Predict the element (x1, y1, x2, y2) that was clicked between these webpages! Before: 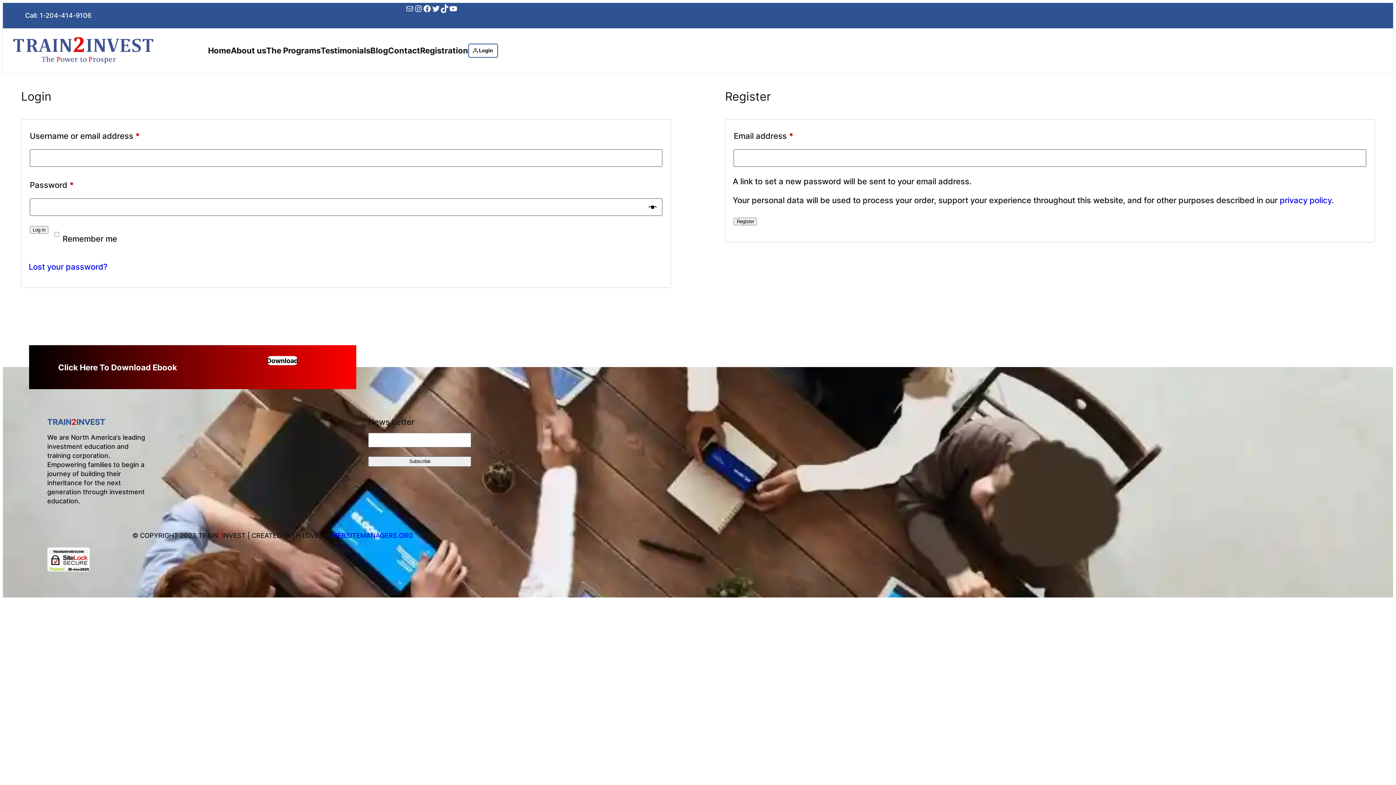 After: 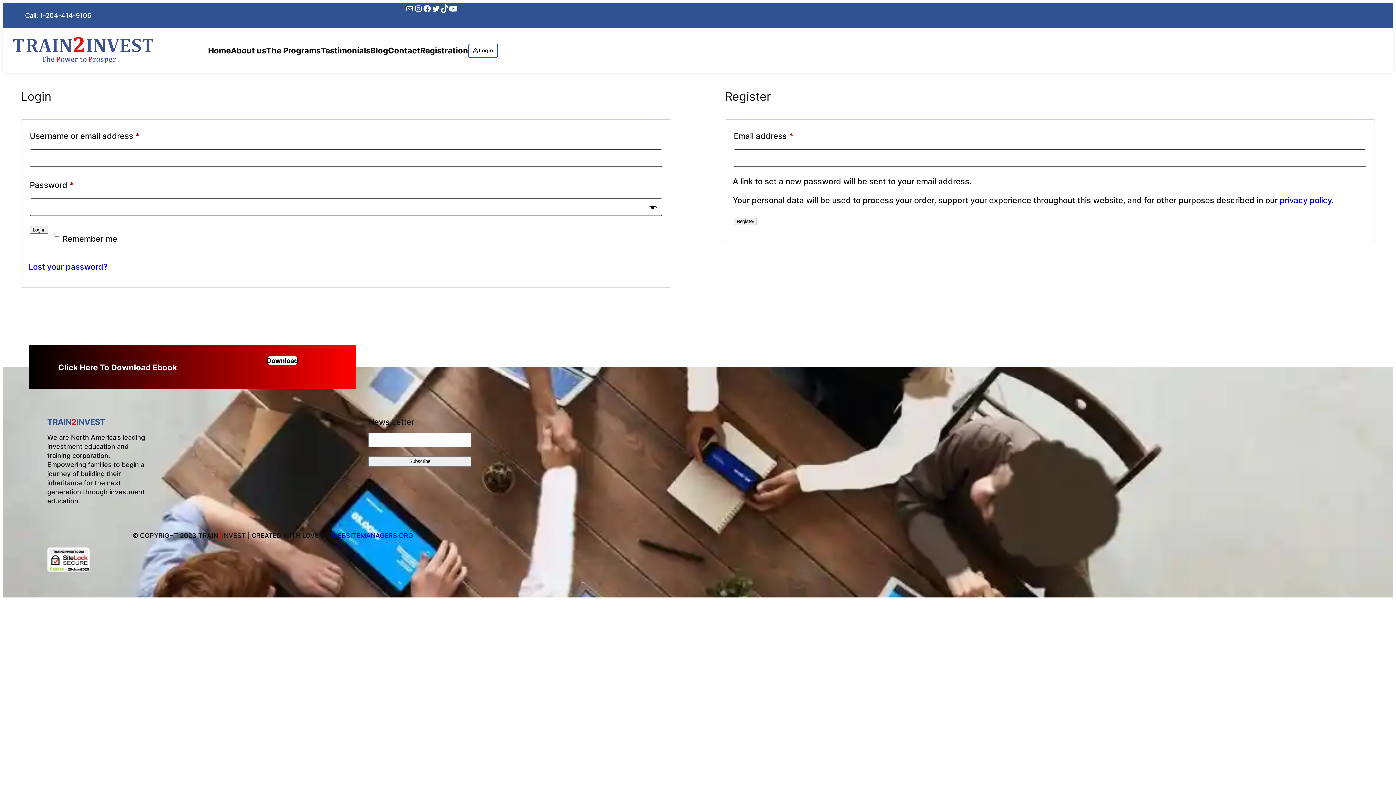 Action: bbox: (449, 4, 457, 13) label: YouTube